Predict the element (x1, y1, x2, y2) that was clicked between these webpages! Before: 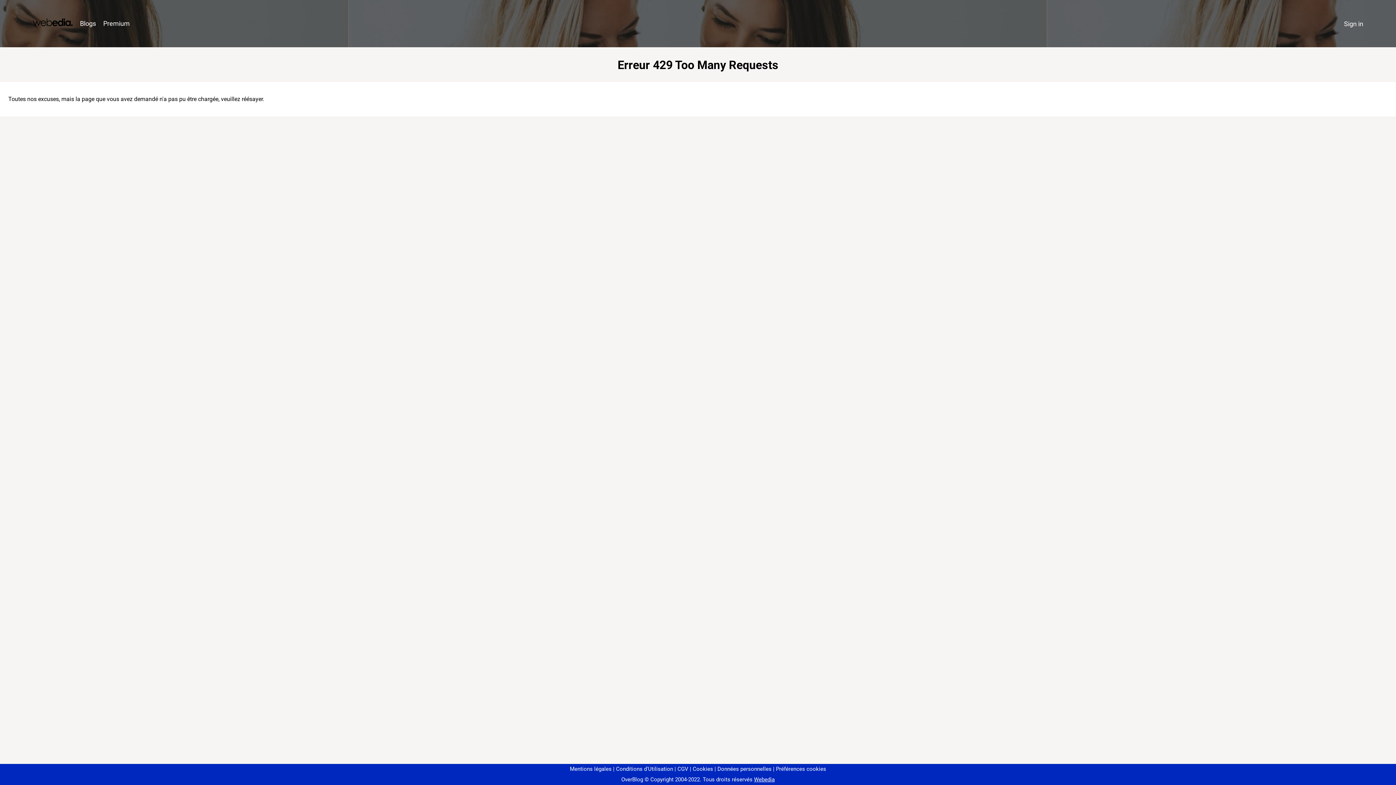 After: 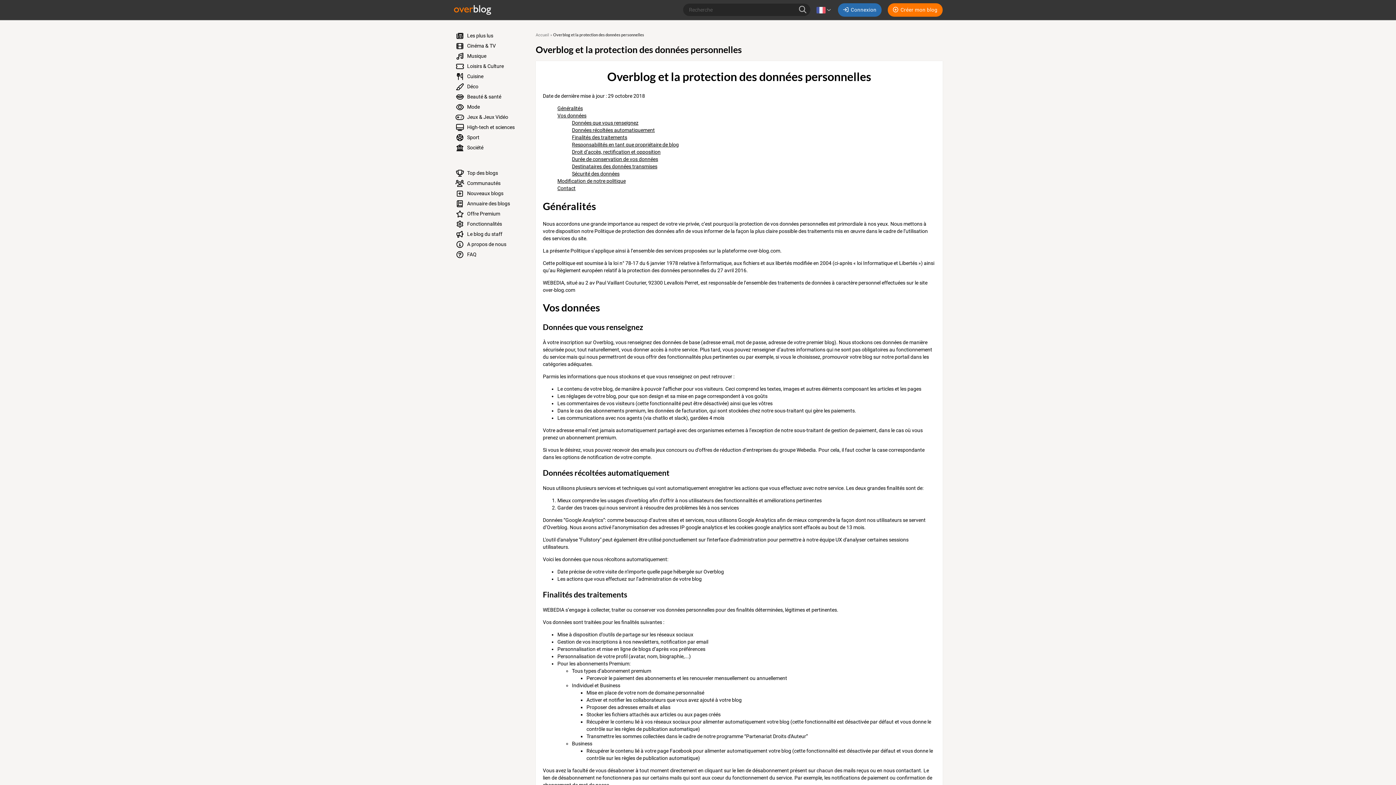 Action: bbox: (714, 766, 771, 772) label: Données personnelles